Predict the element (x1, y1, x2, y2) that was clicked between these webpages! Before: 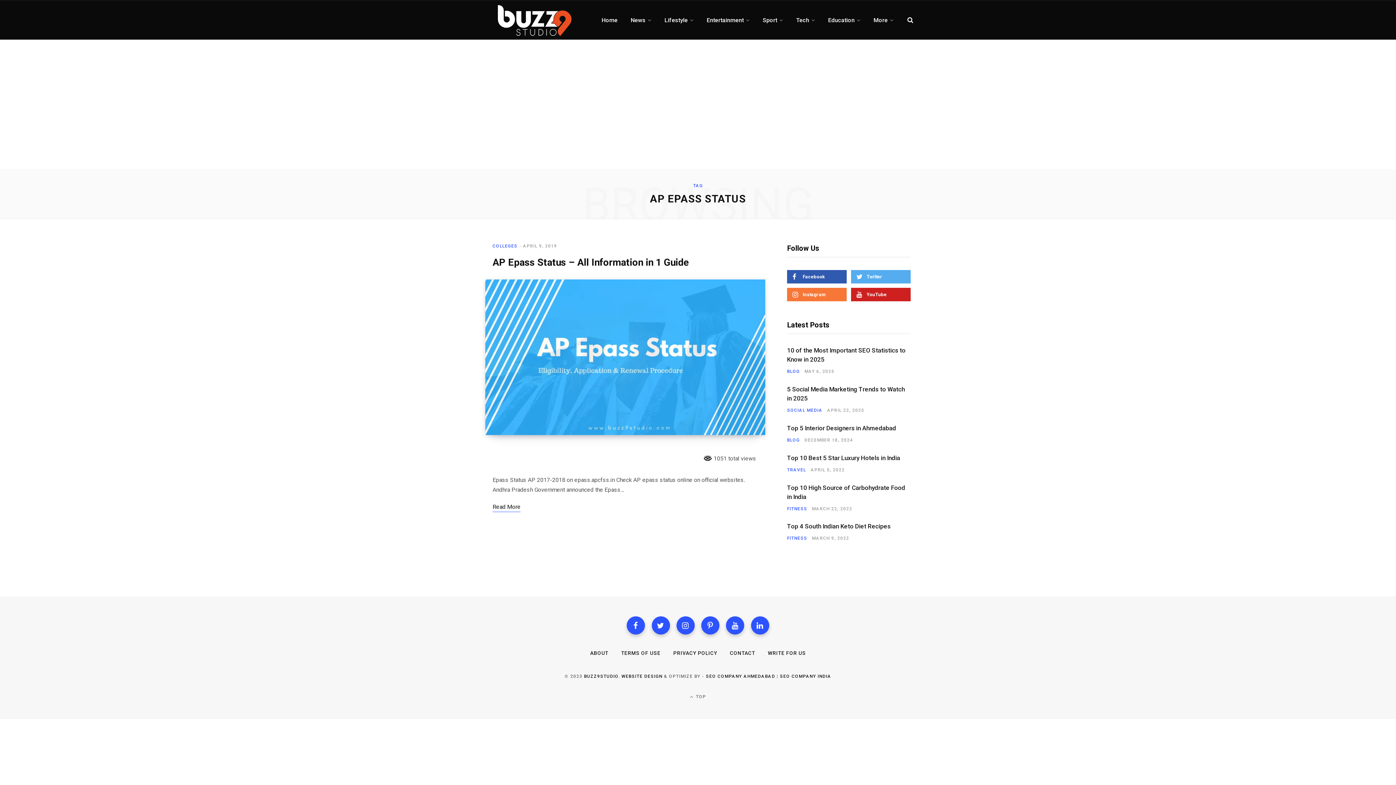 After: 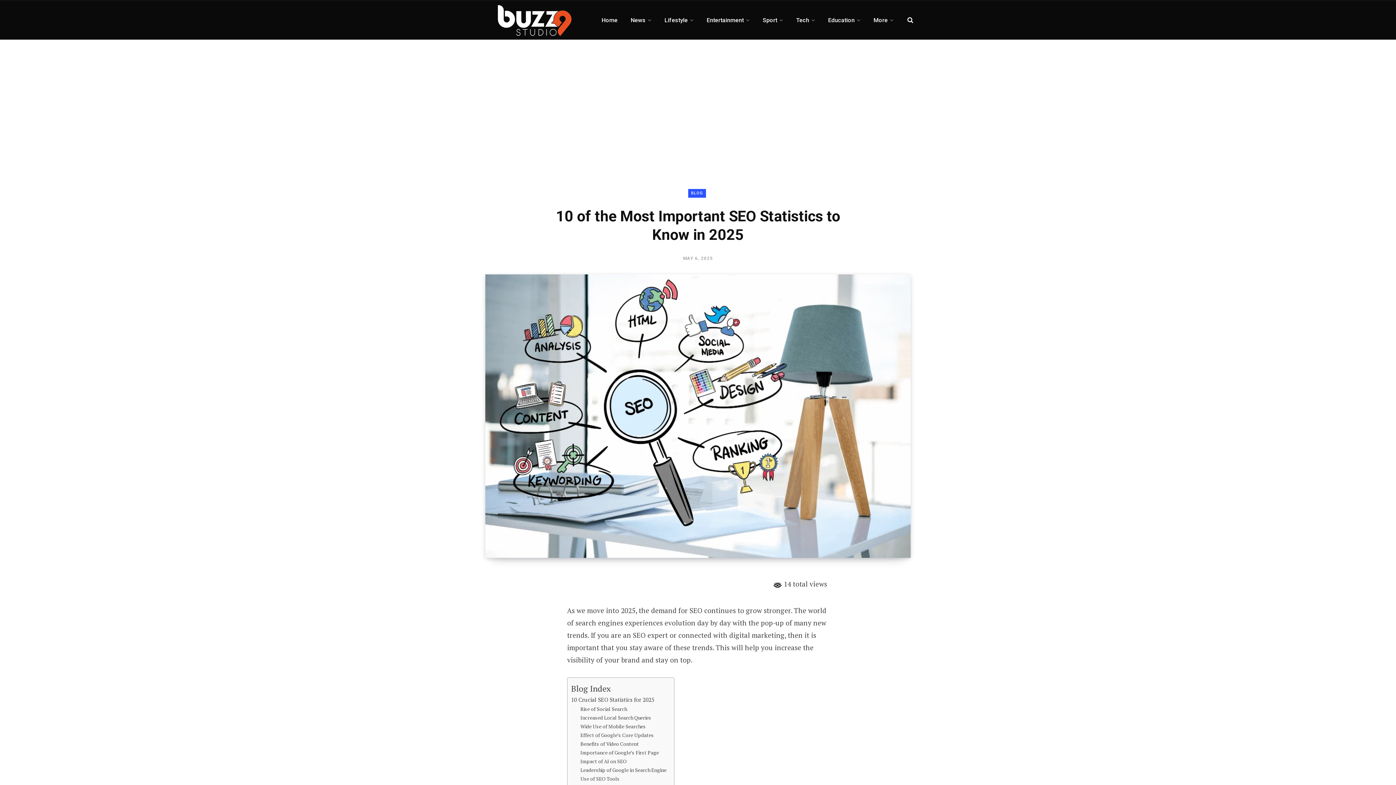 Action: bbox: (804, 369, 834, 374) label: MAY 6, 2025